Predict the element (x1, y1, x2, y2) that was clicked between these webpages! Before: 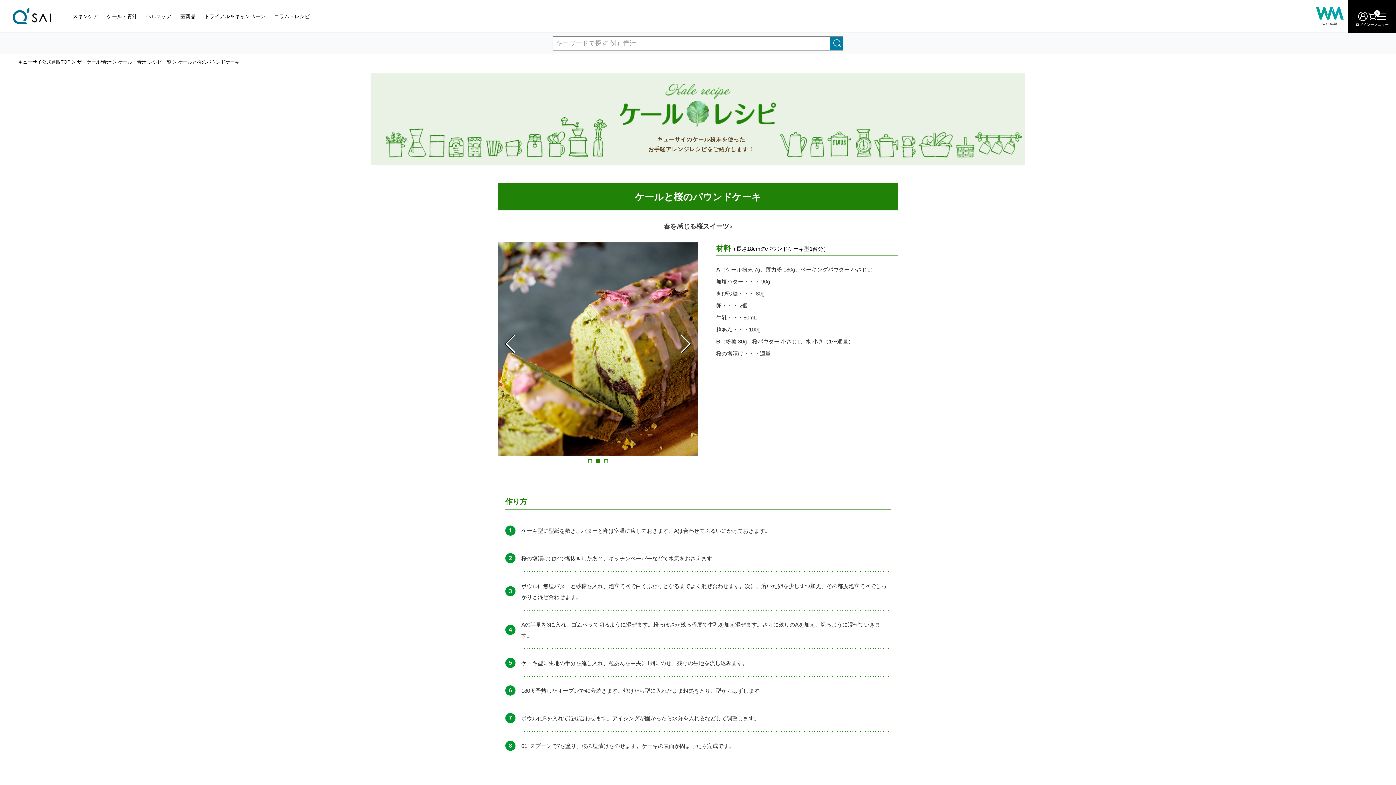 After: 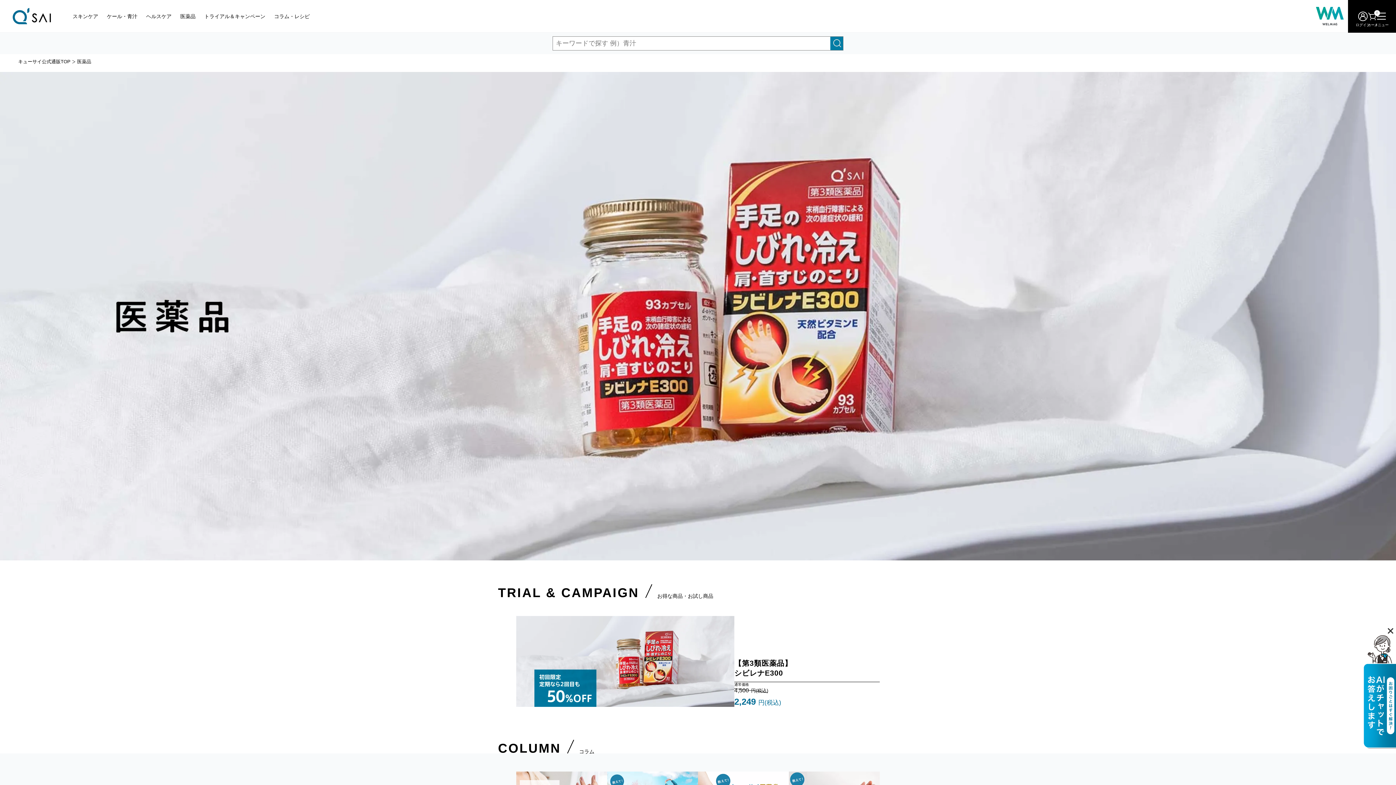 Action: bbox: (176, 0, 200, 32) label: 医薬品